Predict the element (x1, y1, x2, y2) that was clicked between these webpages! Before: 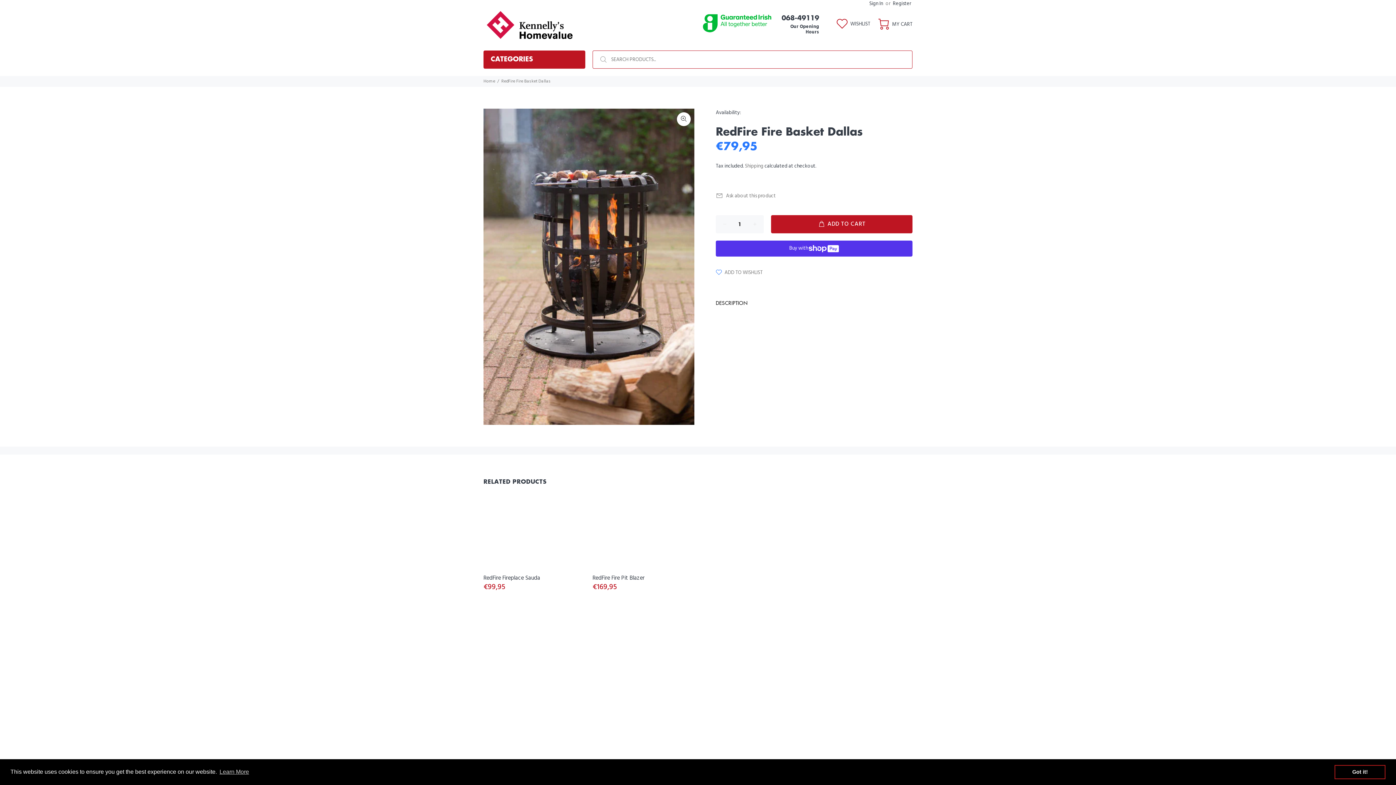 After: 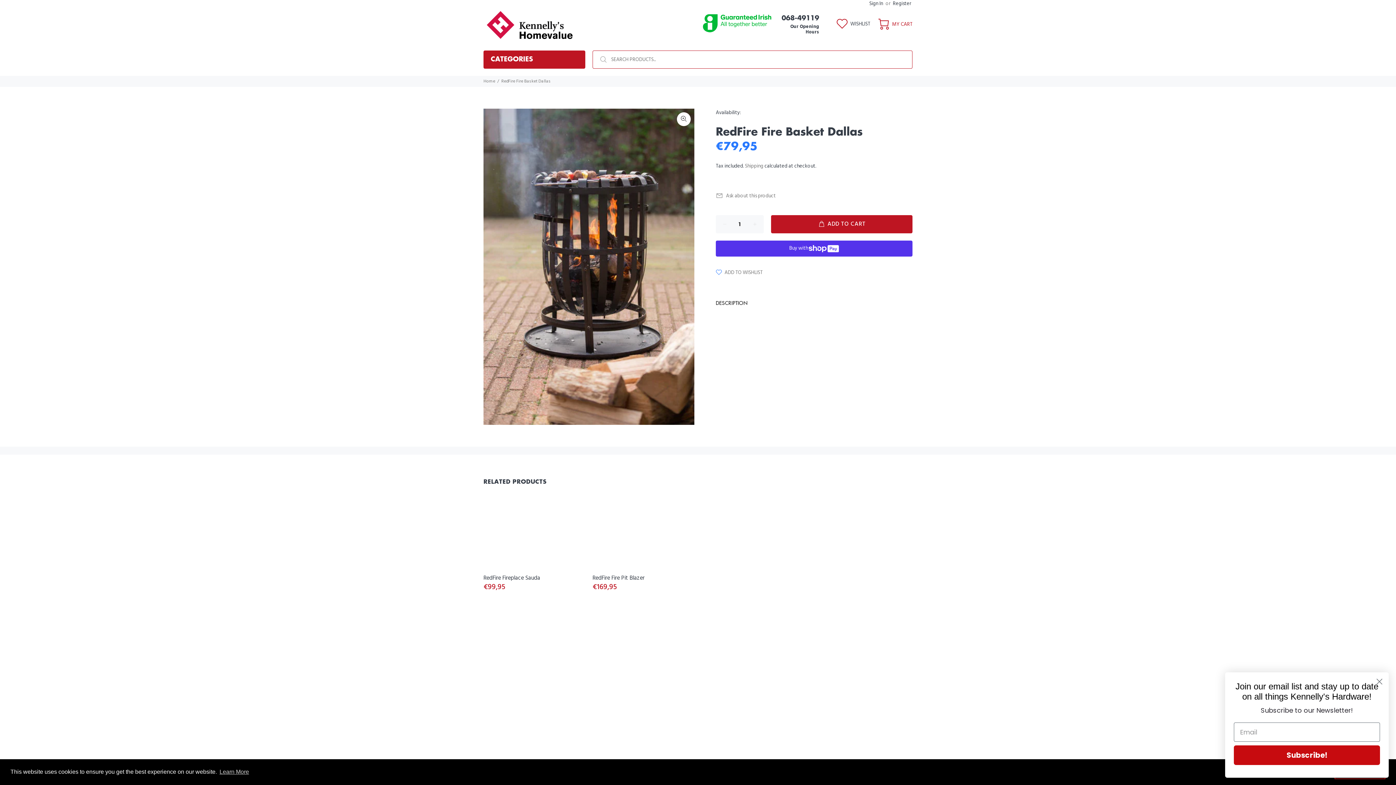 Action: label: MY CART bbox: (871, 15, 912, 32)